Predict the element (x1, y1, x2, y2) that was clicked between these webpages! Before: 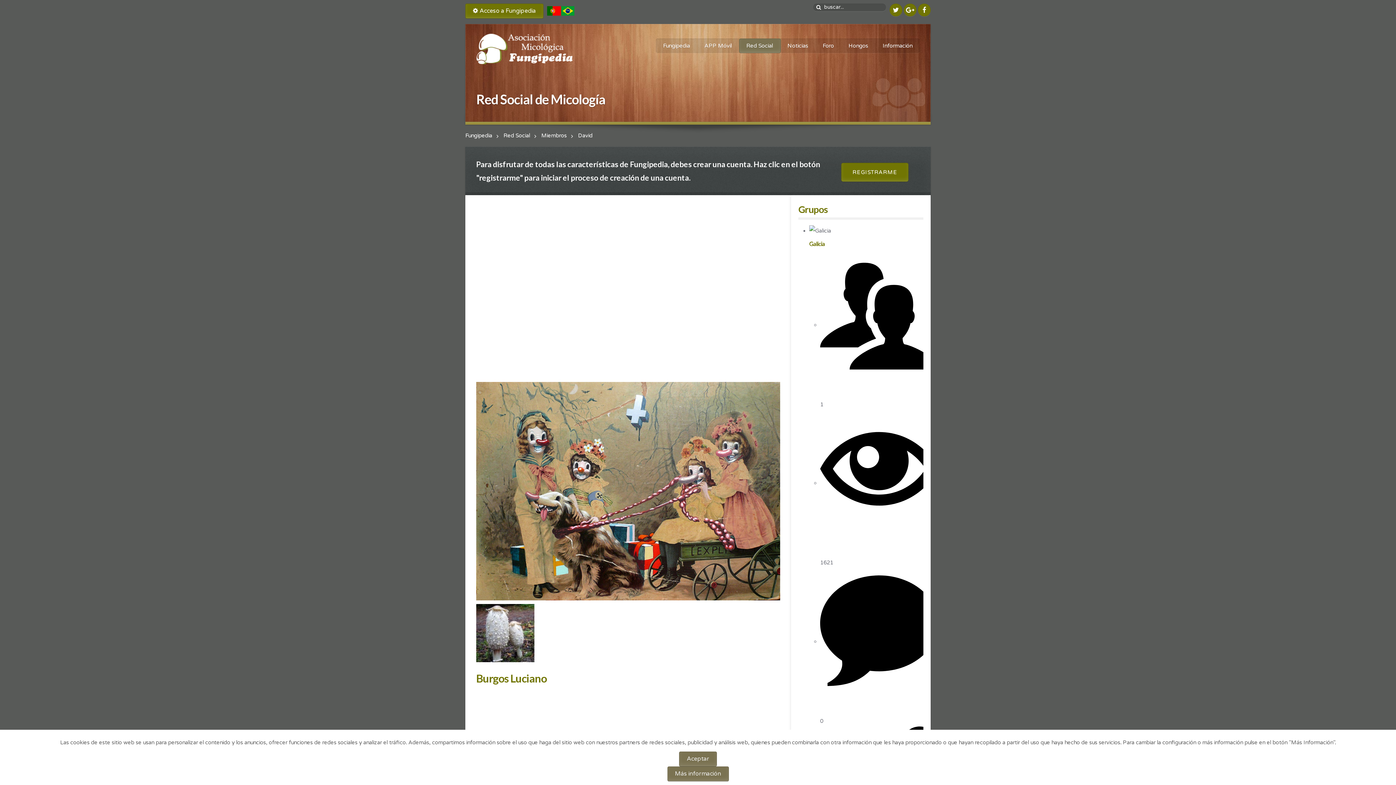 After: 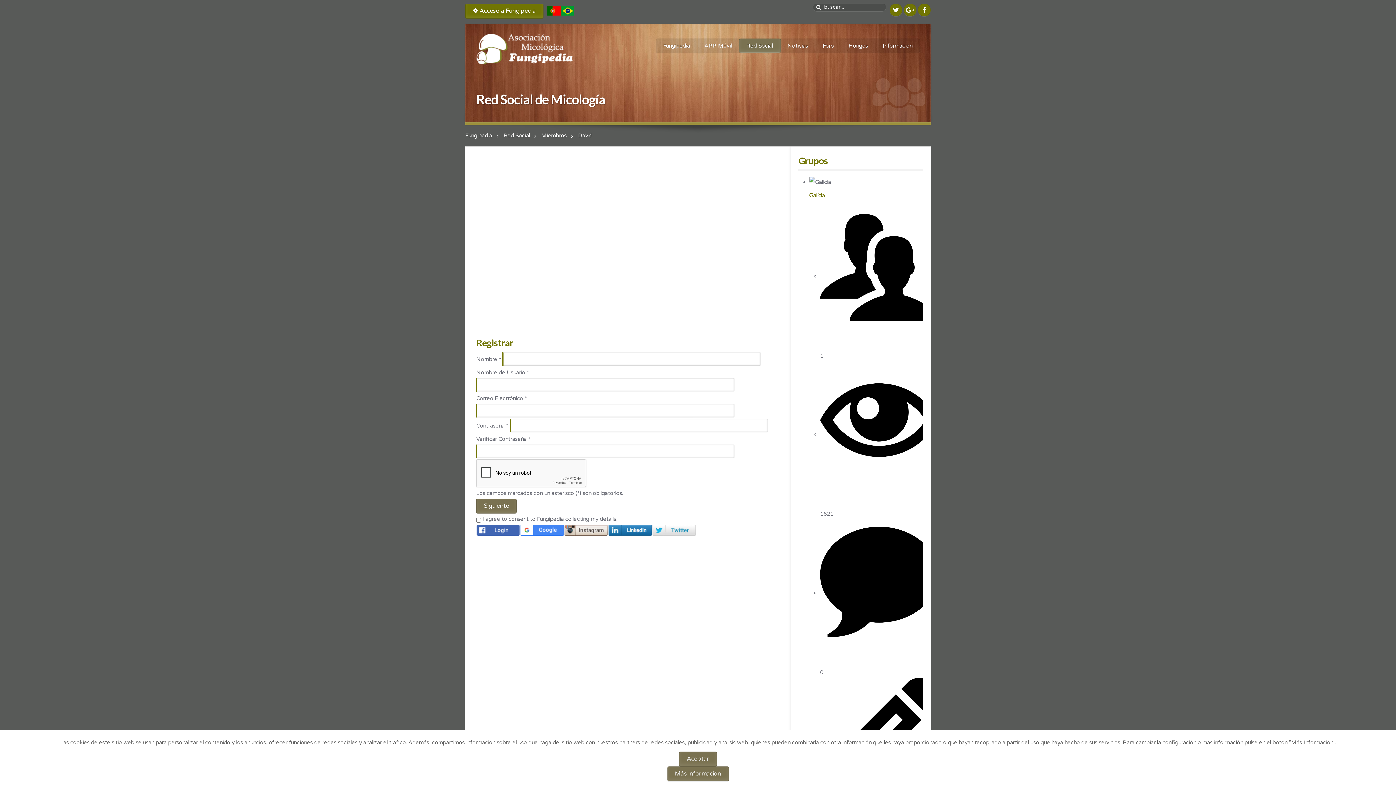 Action: label: REGISTRARME bbox: (841, 162, 908, 181)